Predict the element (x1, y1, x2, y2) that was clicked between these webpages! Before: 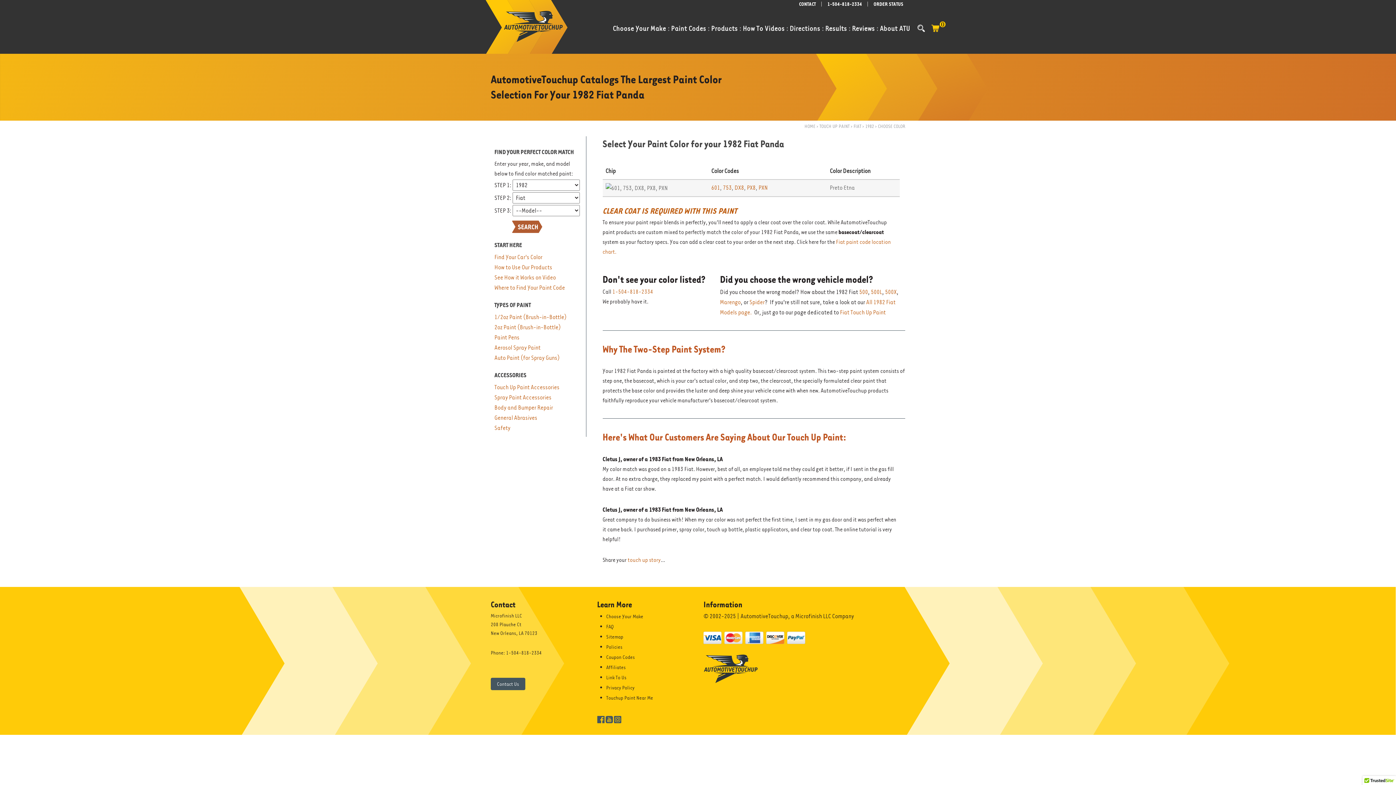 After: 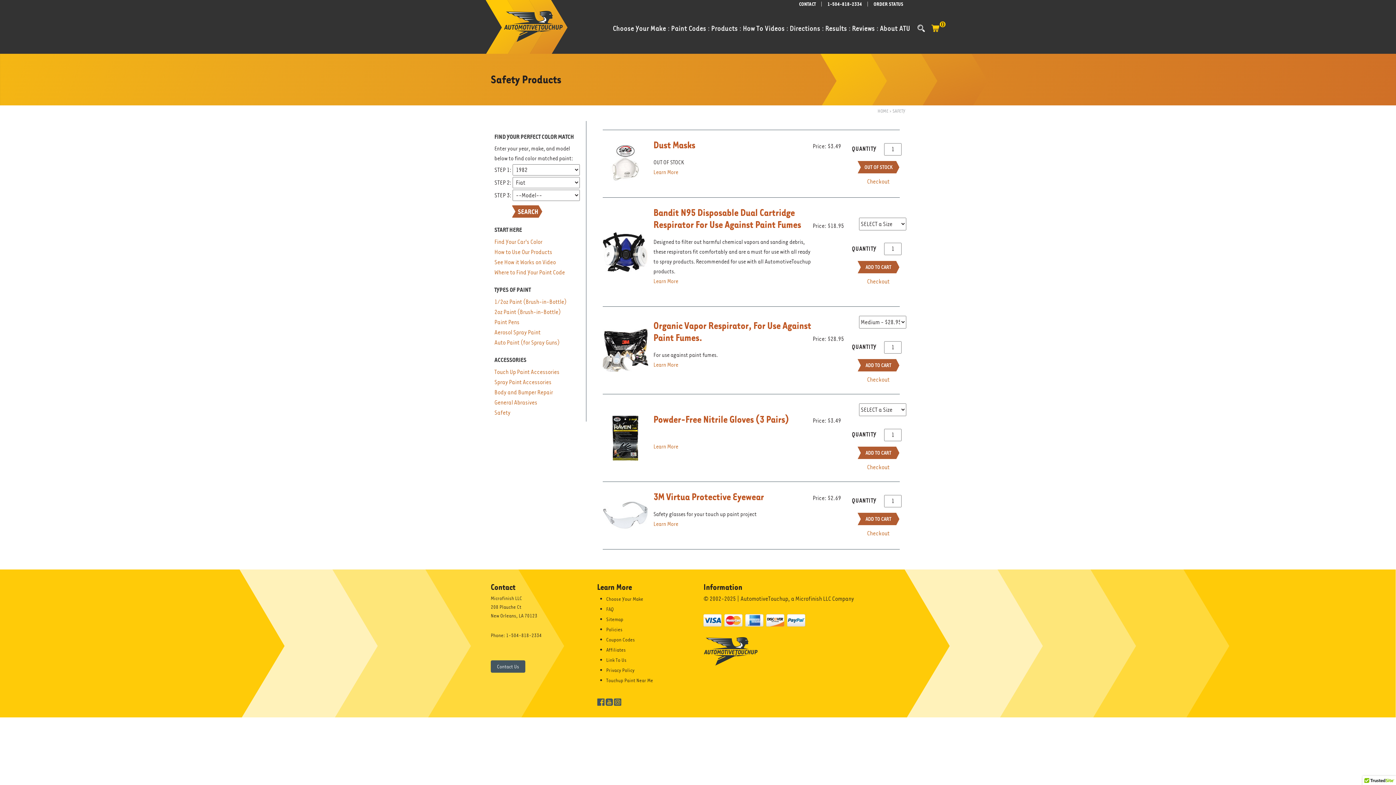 Action: label: Safety bbox: (494, 424, 510, 431)